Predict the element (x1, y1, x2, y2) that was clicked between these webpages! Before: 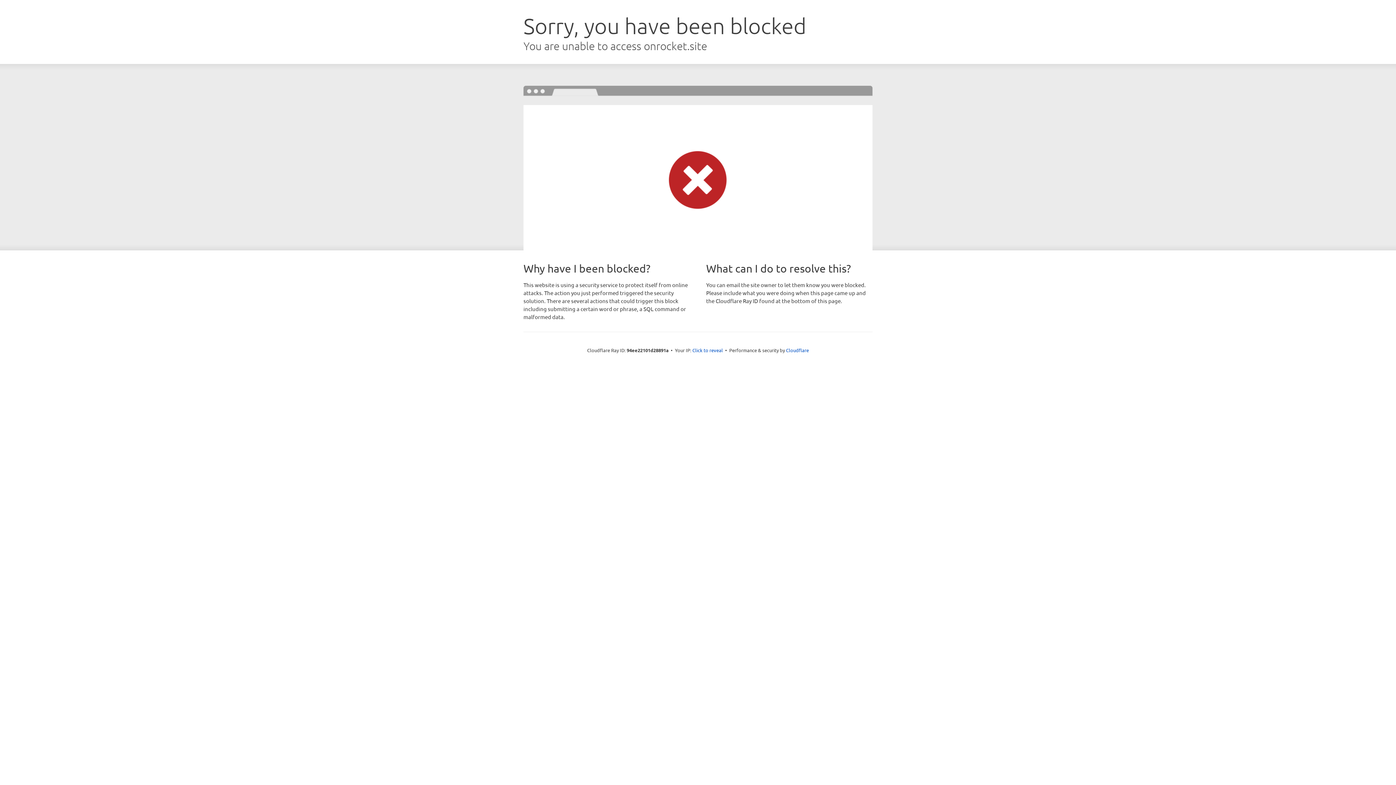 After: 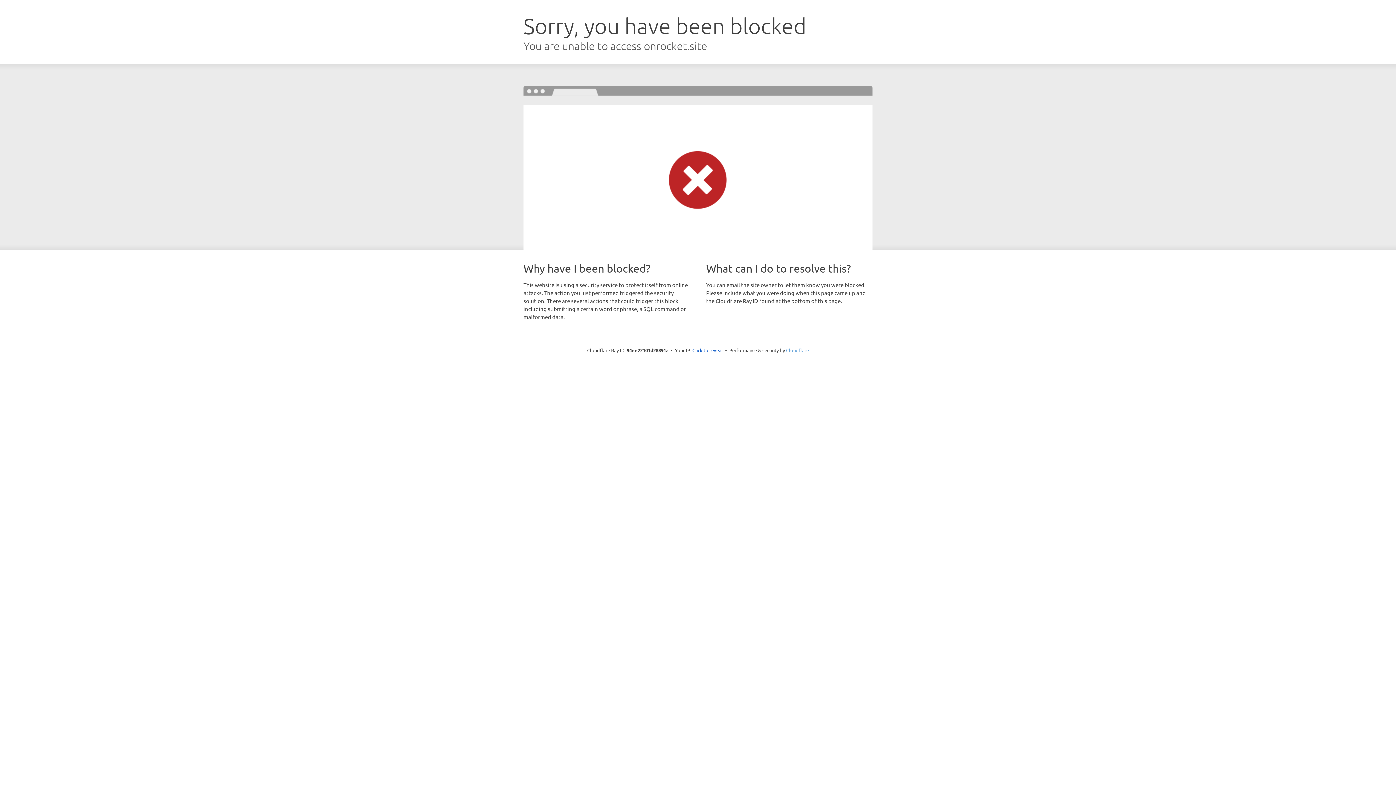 Action: label: Cloudflare bbox: (786, 347, 809, 353)